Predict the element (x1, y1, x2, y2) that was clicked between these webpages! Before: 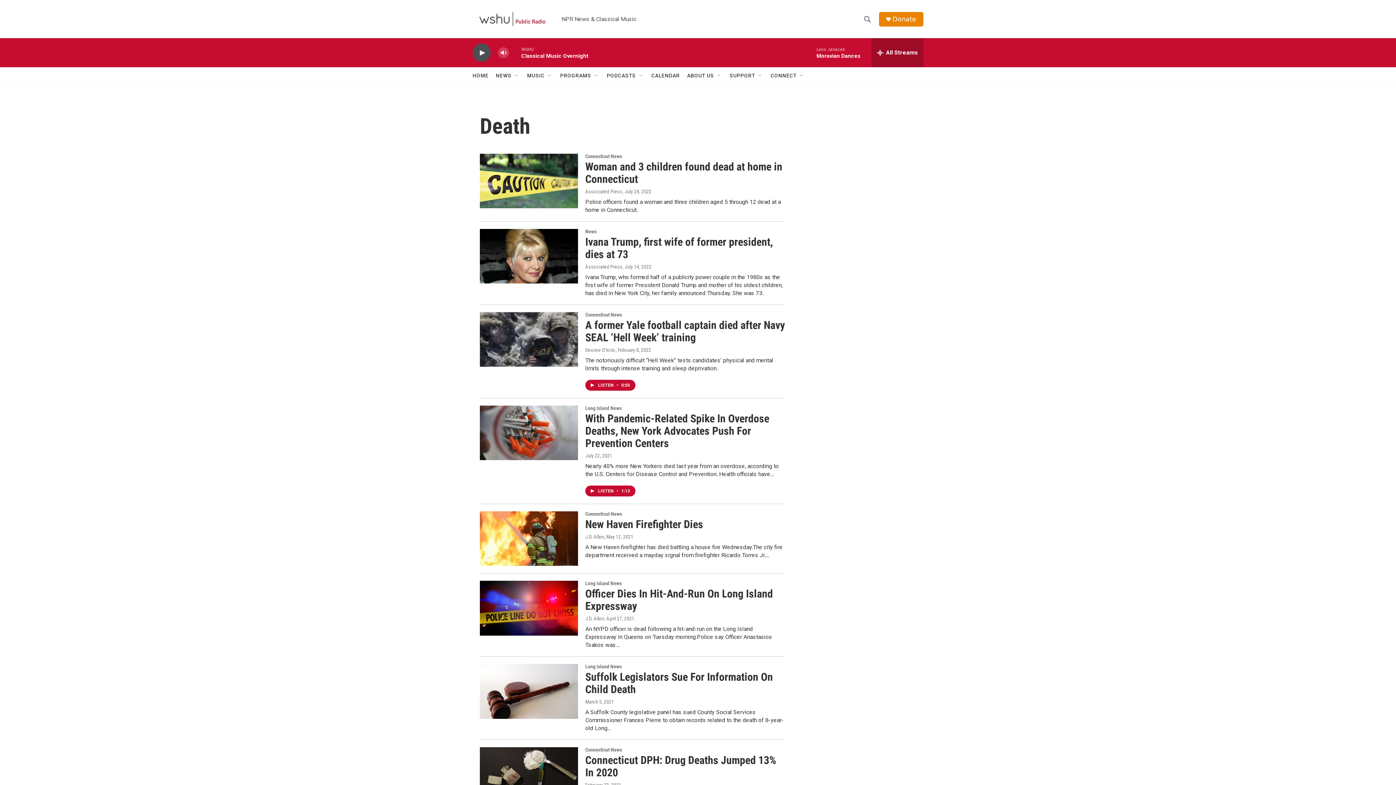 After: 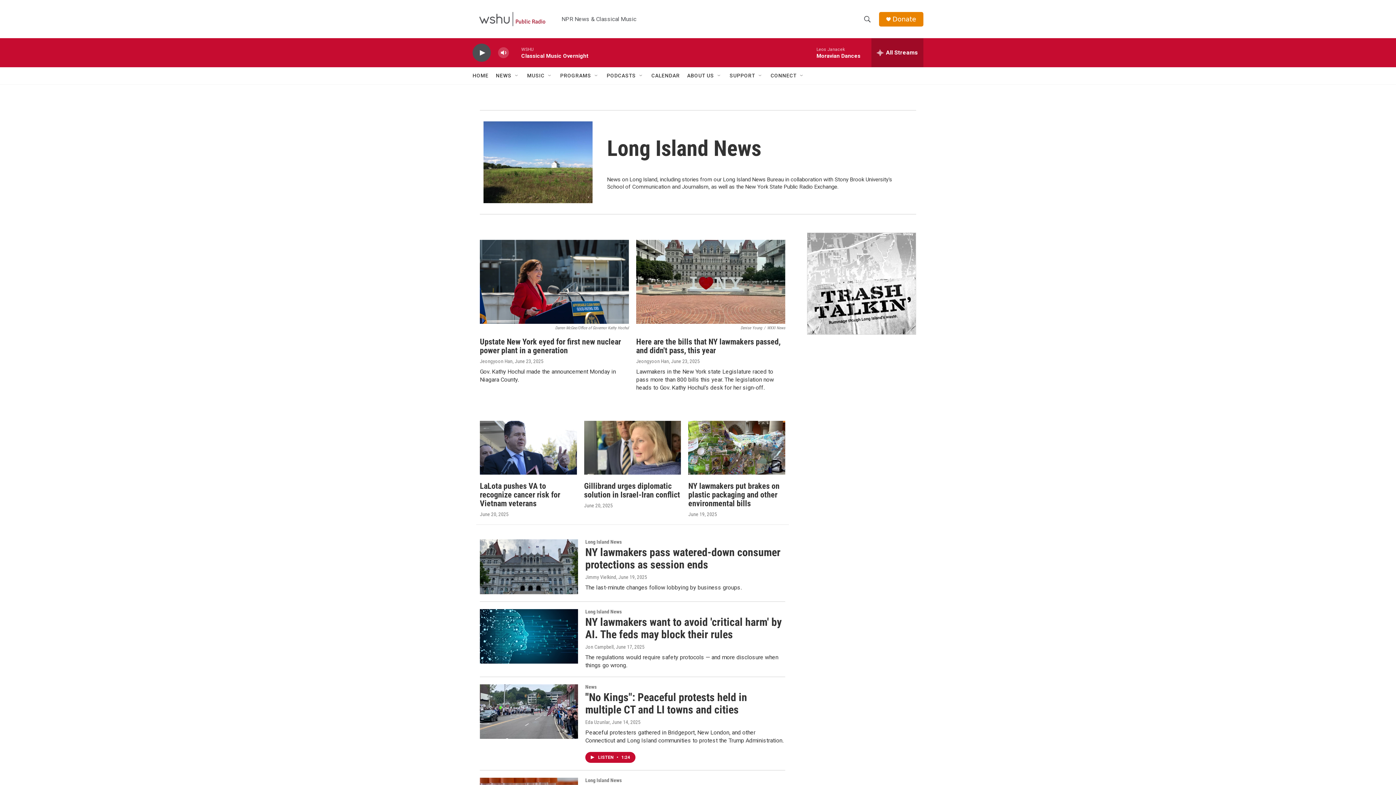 Action: label: Long Island News bbox: (585, 580, 621, 586)